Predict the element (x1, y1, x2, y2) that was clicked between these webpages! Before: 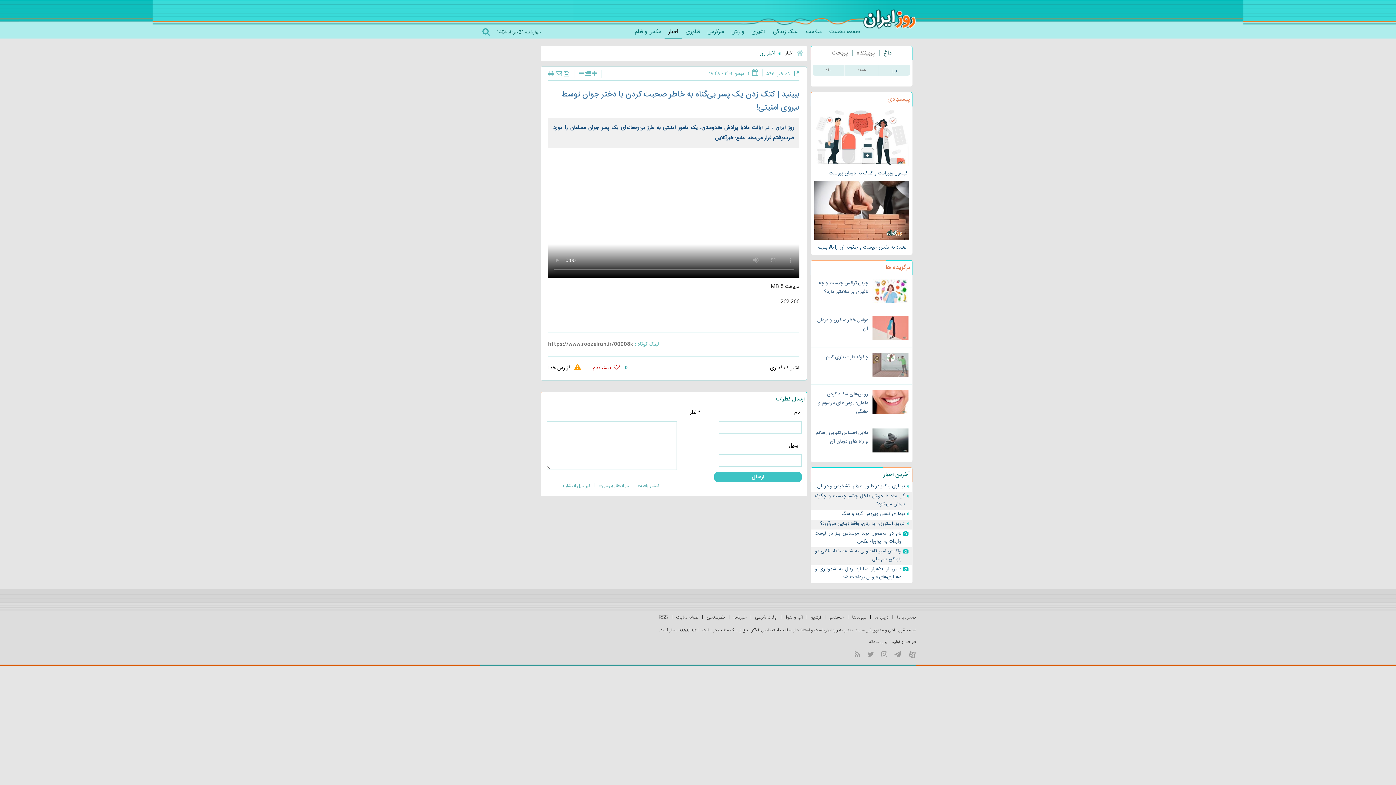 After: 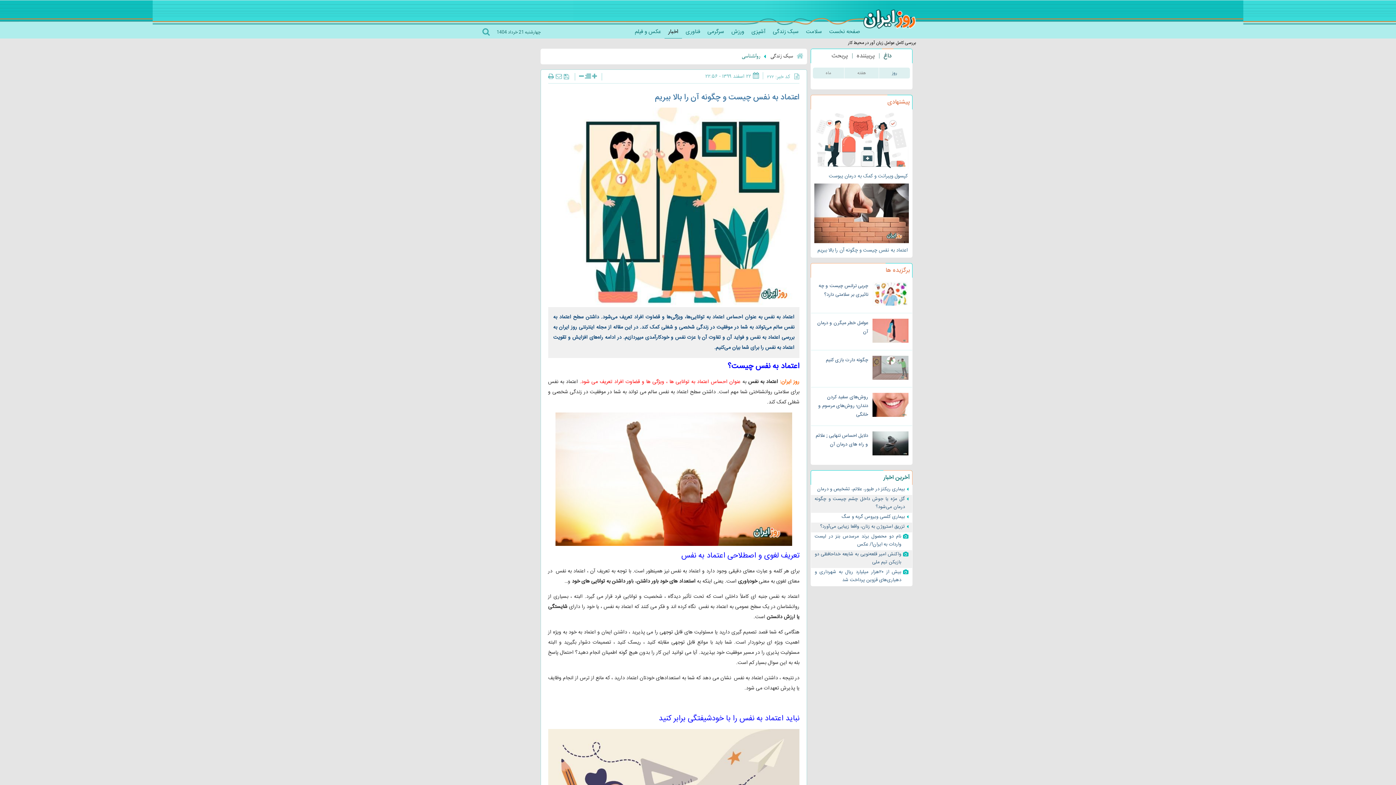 Action: bbox: (815, 243, 908, 252) label: اعتماد به نفس چیست و چگونه آن را بالا ببریم